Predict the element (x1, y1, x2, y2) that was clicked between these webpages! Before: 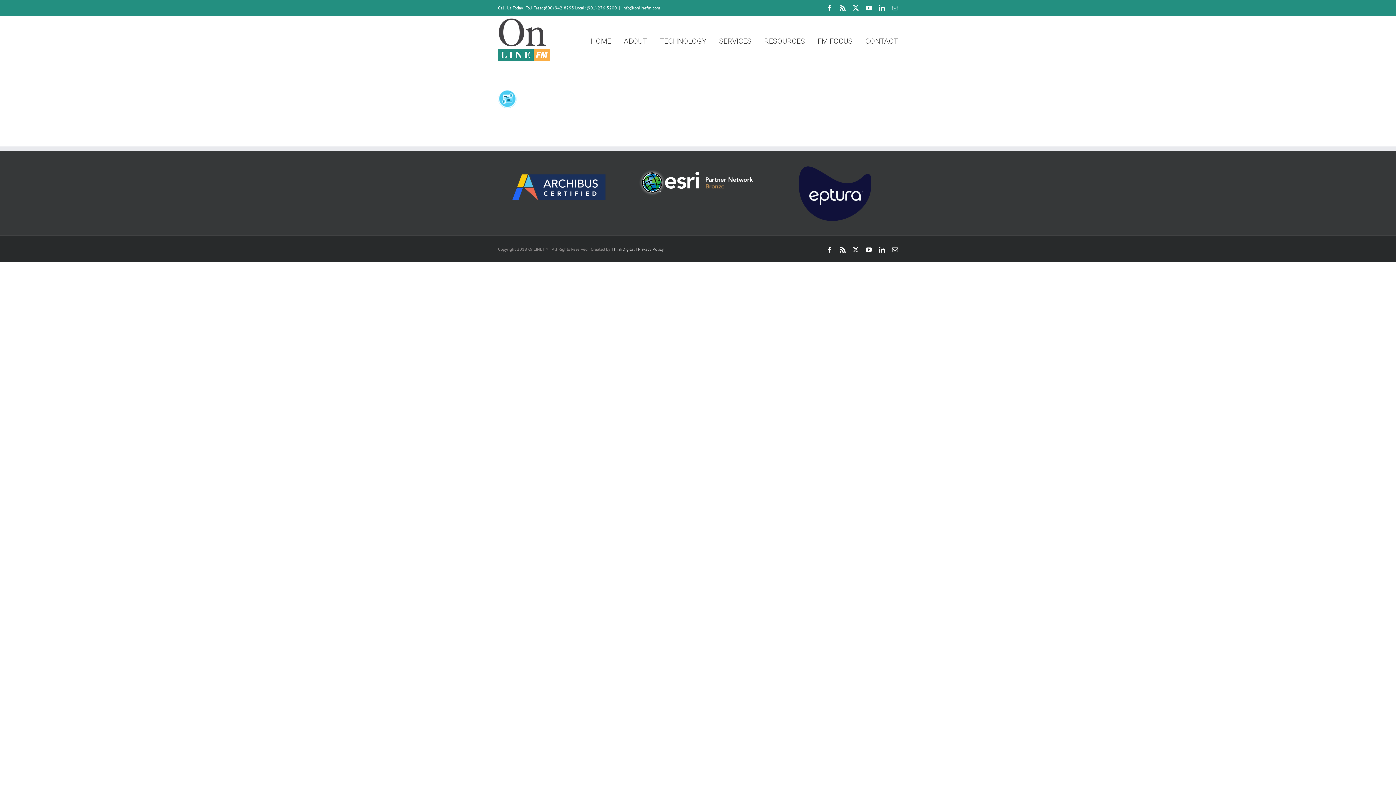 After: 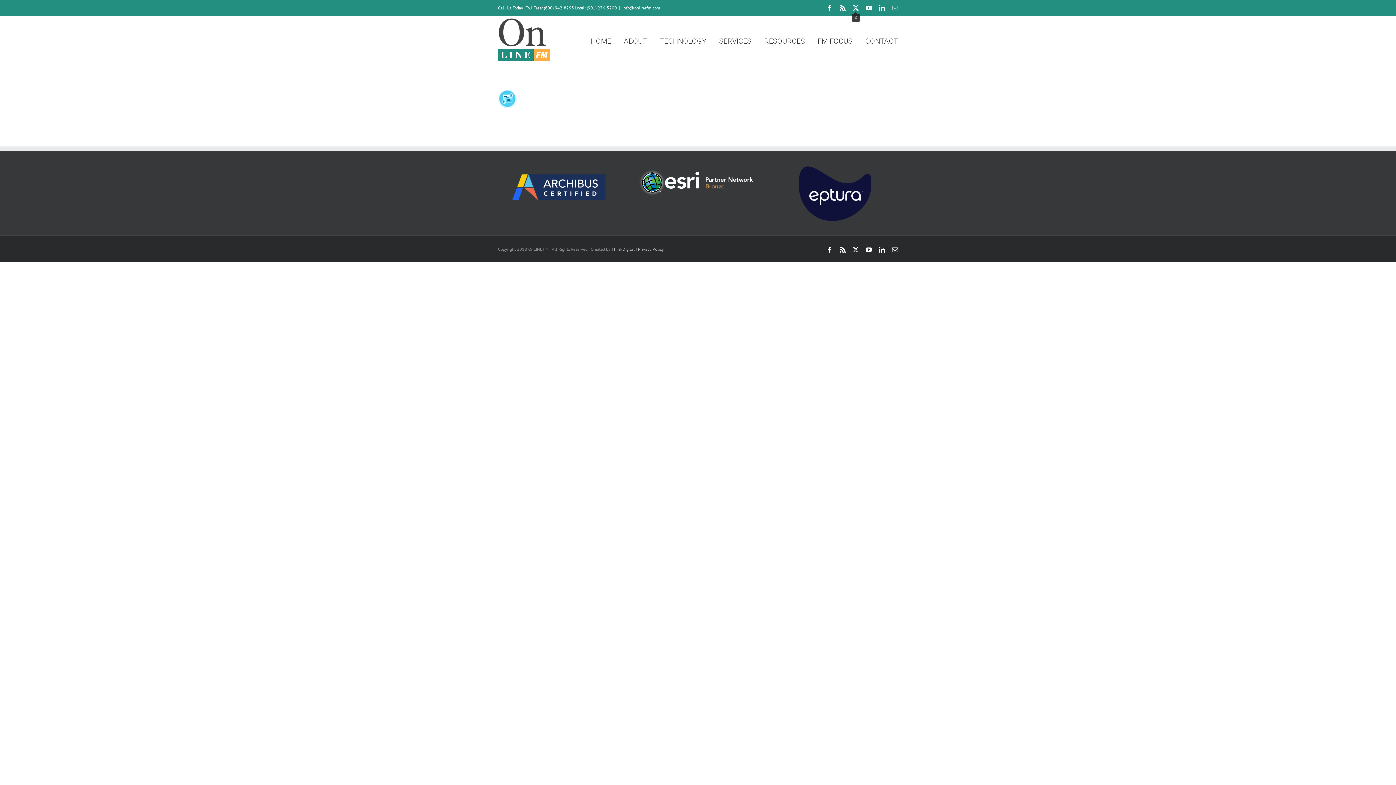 Action: bbox: (853, 5, 858, 10) label: X